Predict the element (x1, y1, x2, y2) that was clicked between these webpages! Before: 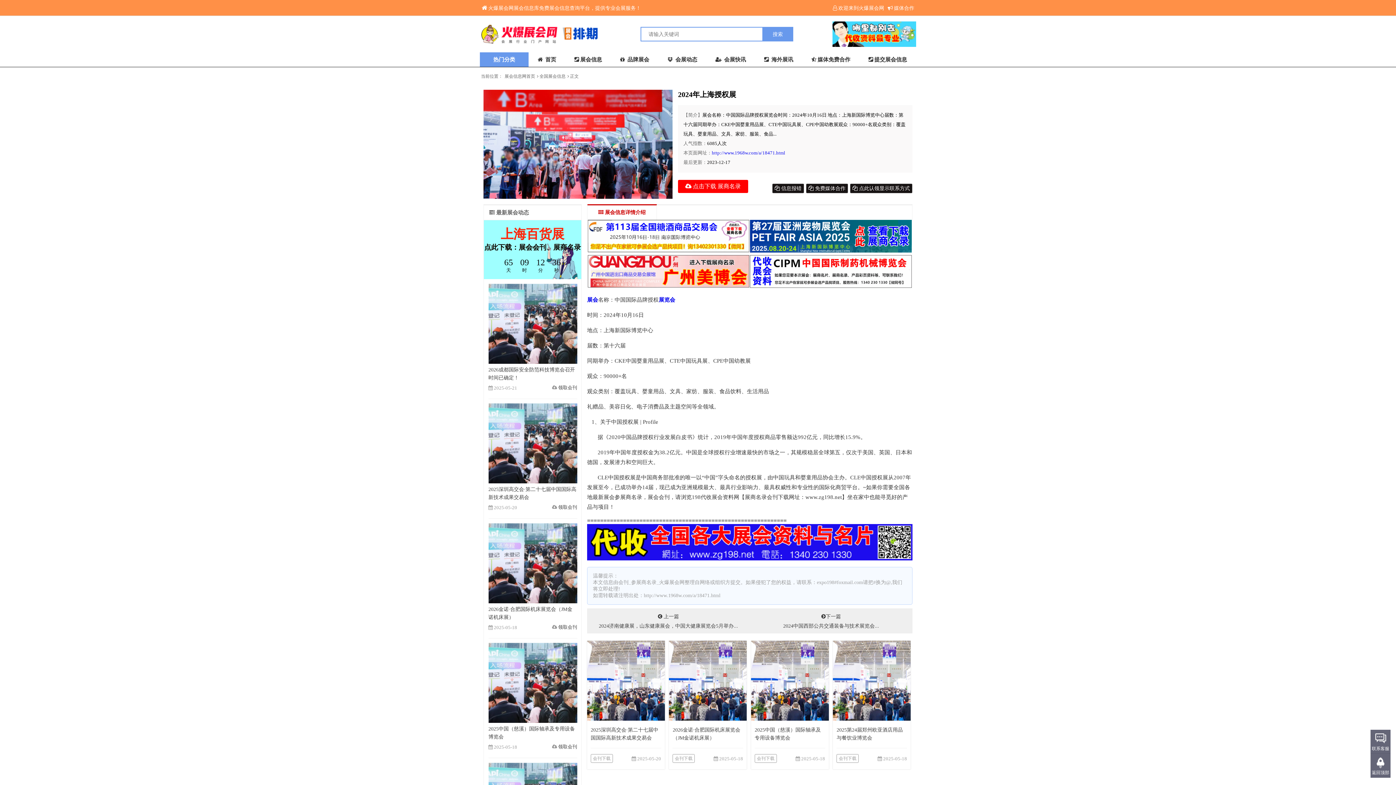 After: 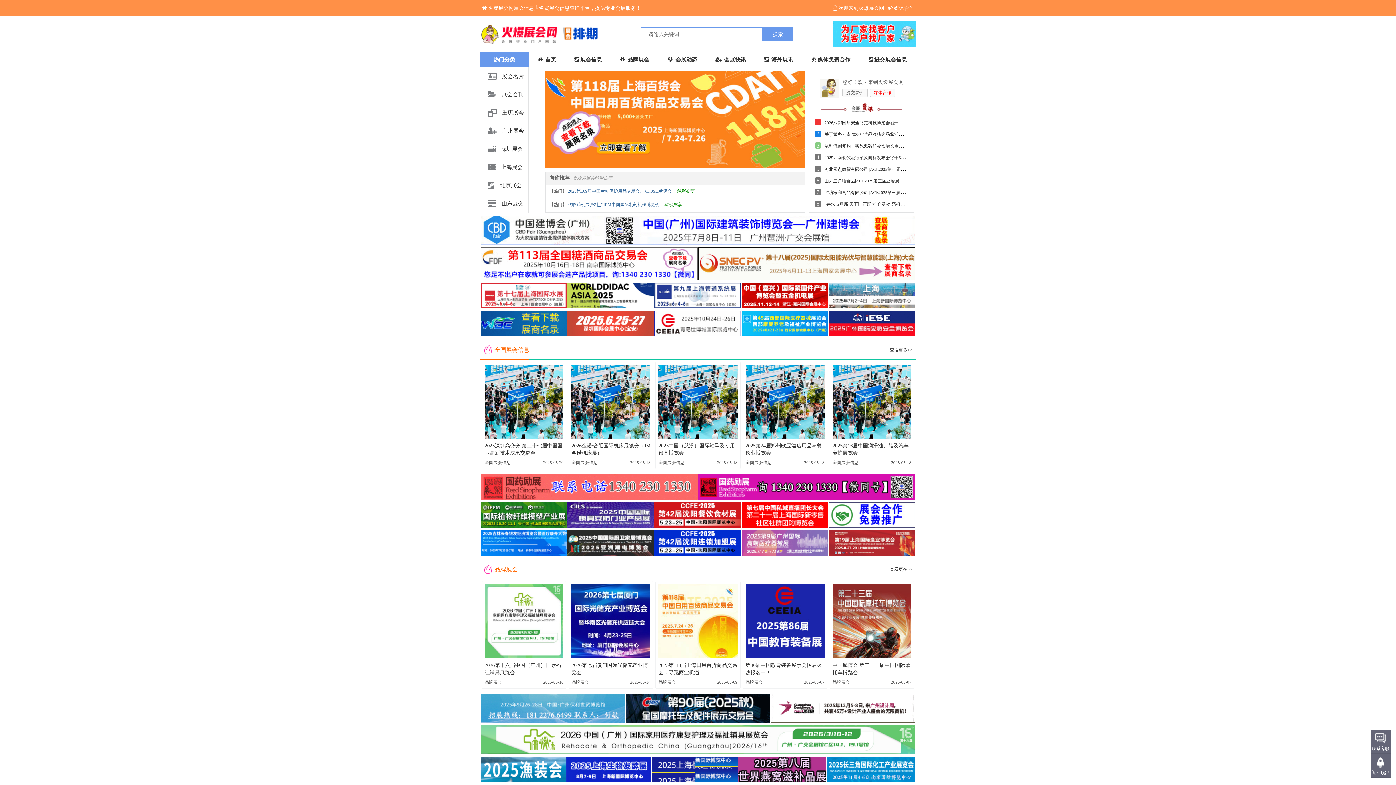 Action: bbox: (481, 5, 642, 10) label: 火爆展会网展会信息库免费展会信息查询平台，提供专业会展服务！